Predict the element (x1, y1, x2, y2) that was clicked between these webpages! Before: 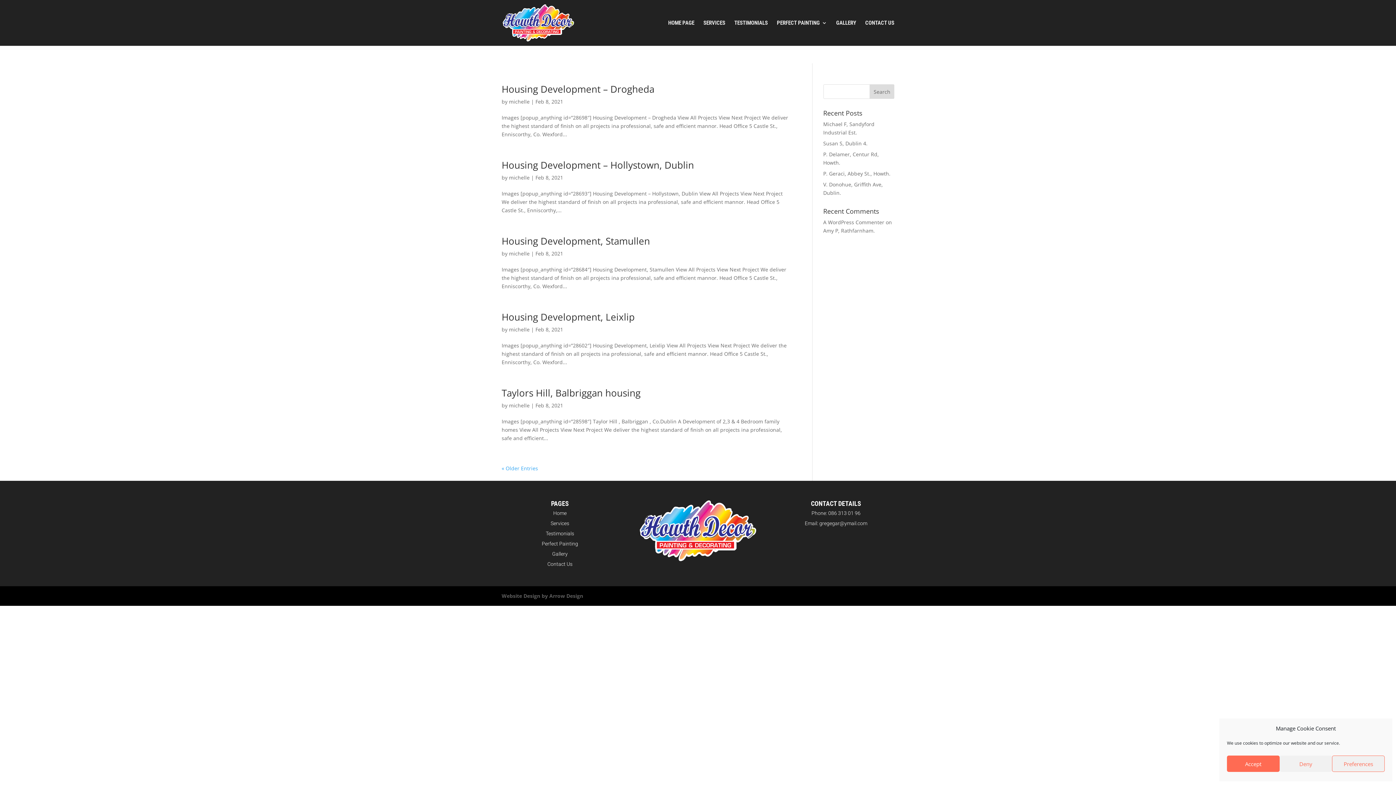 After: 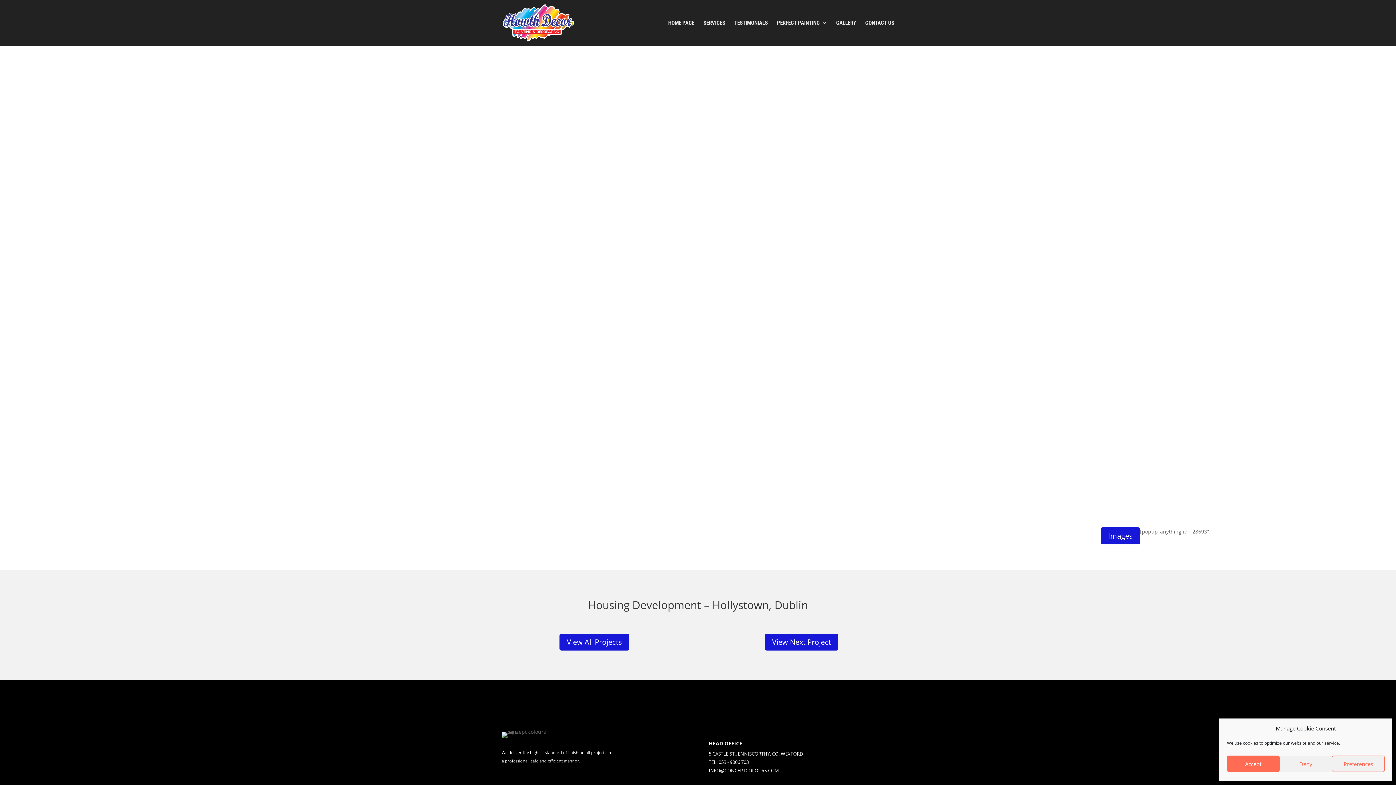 Action: bbox: (501, 158, 694, 171) label: Housing Development – Hollystown, Dublin